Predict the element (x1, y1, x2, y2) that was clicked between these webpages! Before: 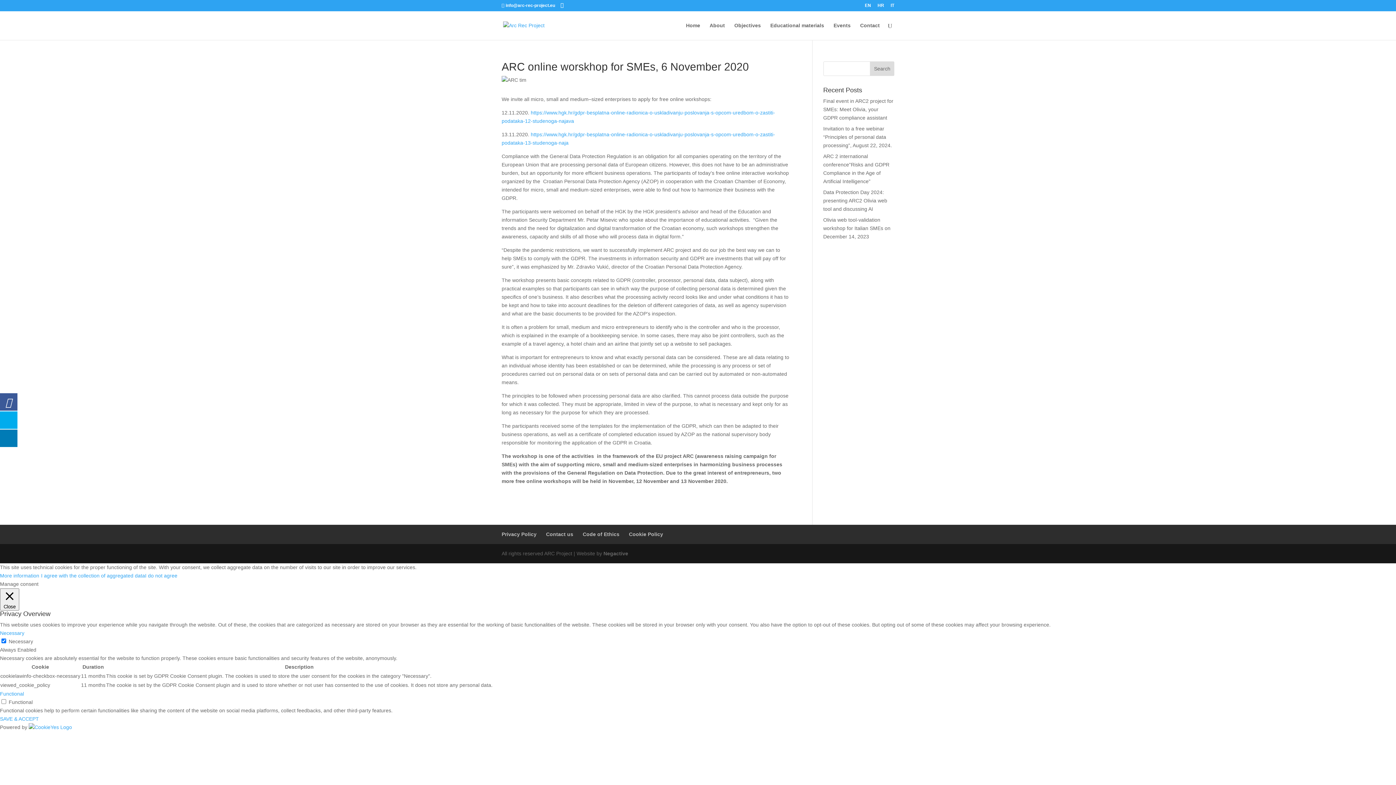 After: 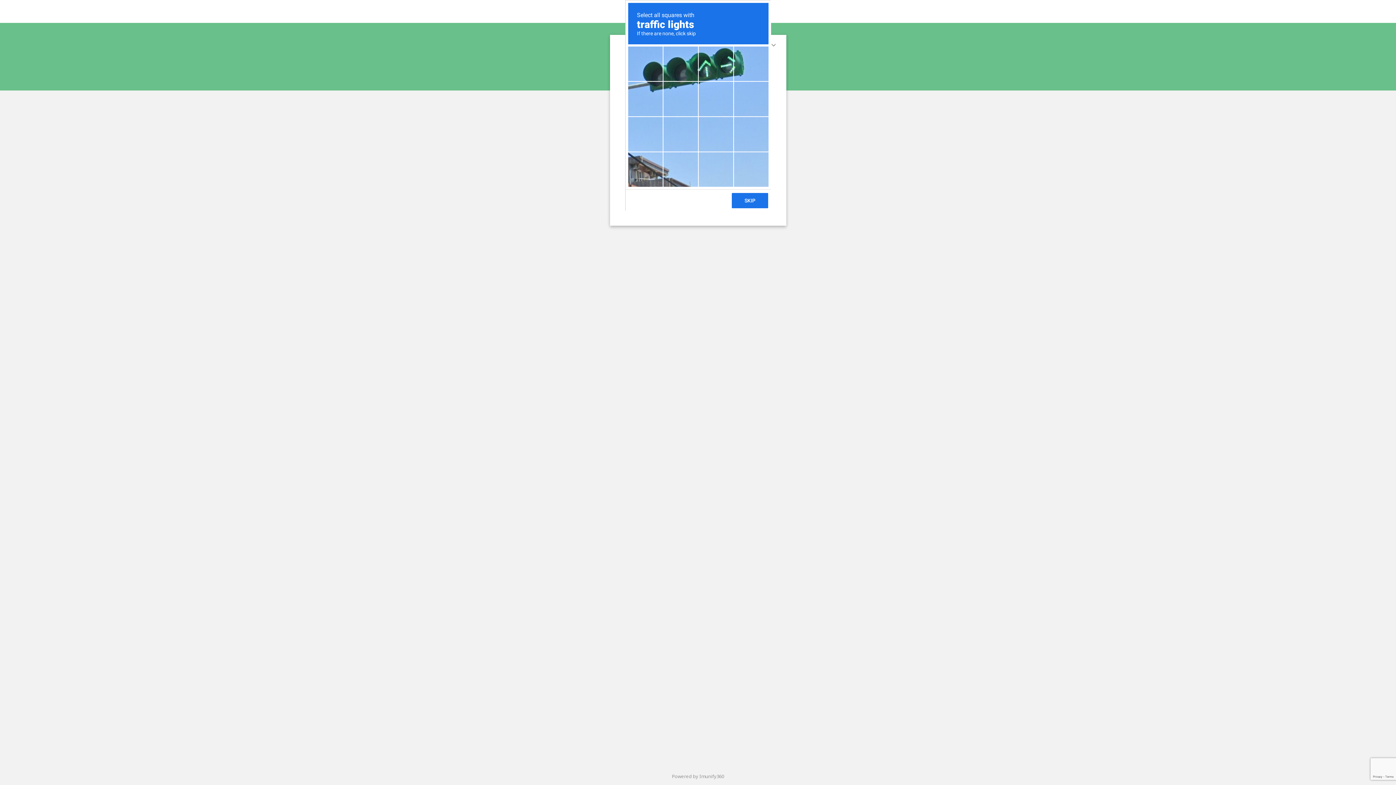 Action: label: Contact bbox: (860, 22, 880, 40)